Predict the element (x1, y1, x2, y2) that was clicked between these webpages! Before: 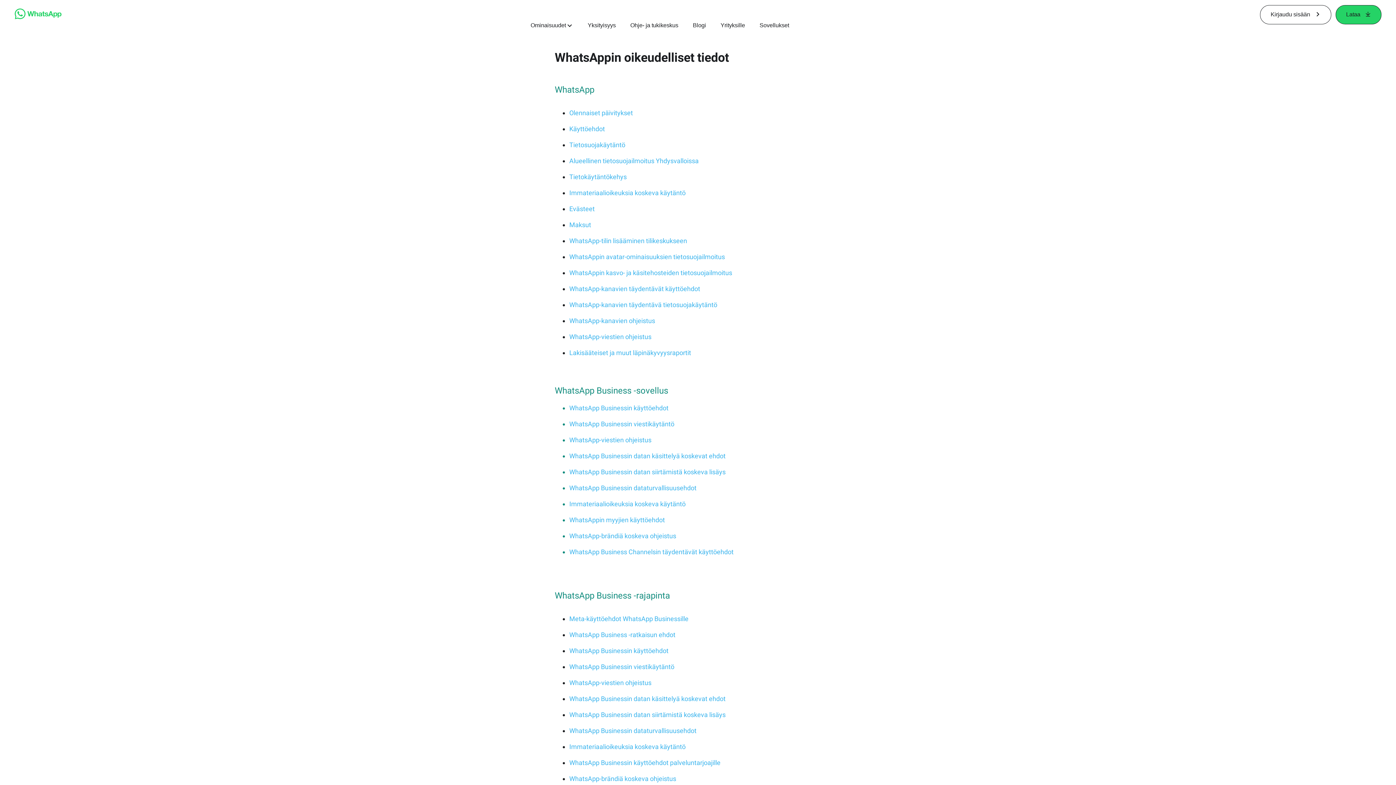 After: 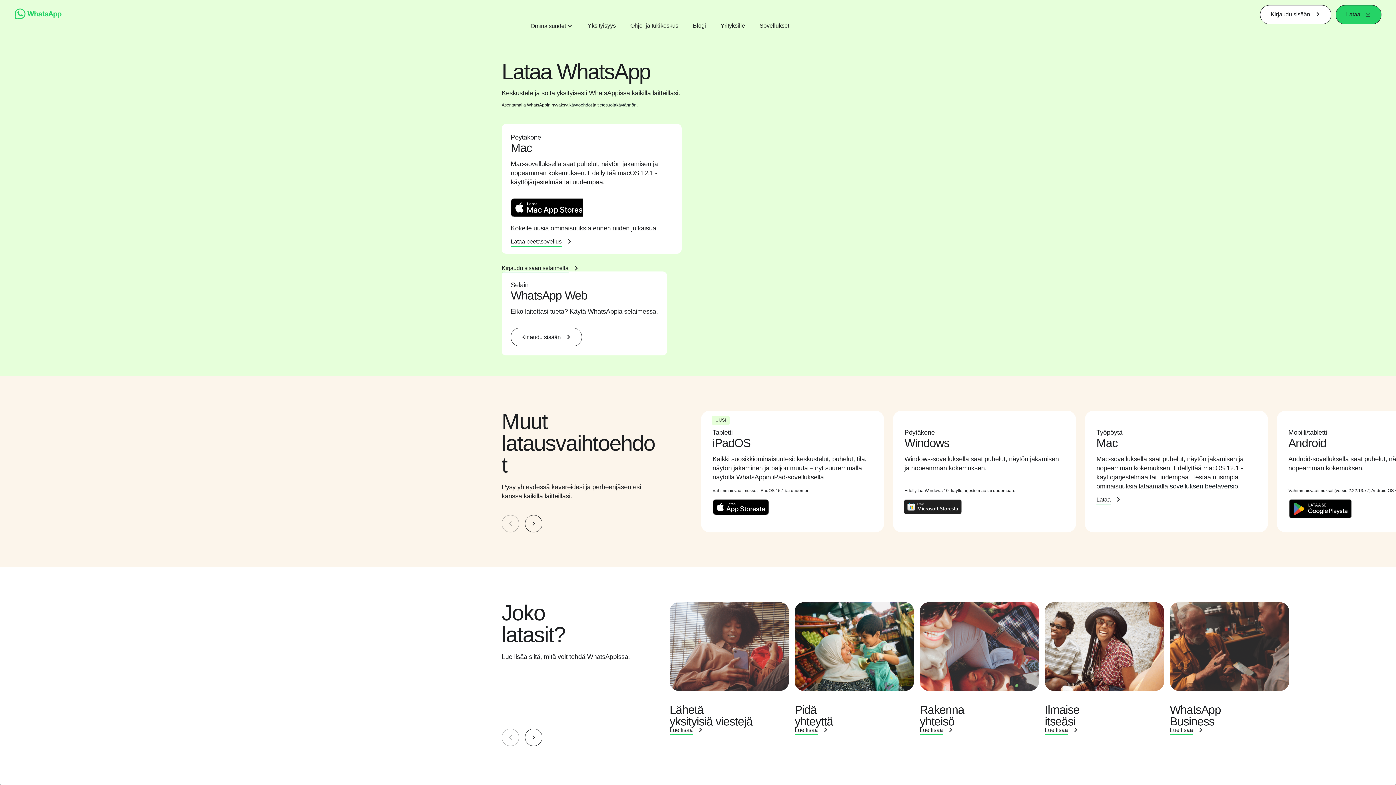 Action: bbox: (759, 21, 789, 29) label: Sovellukset